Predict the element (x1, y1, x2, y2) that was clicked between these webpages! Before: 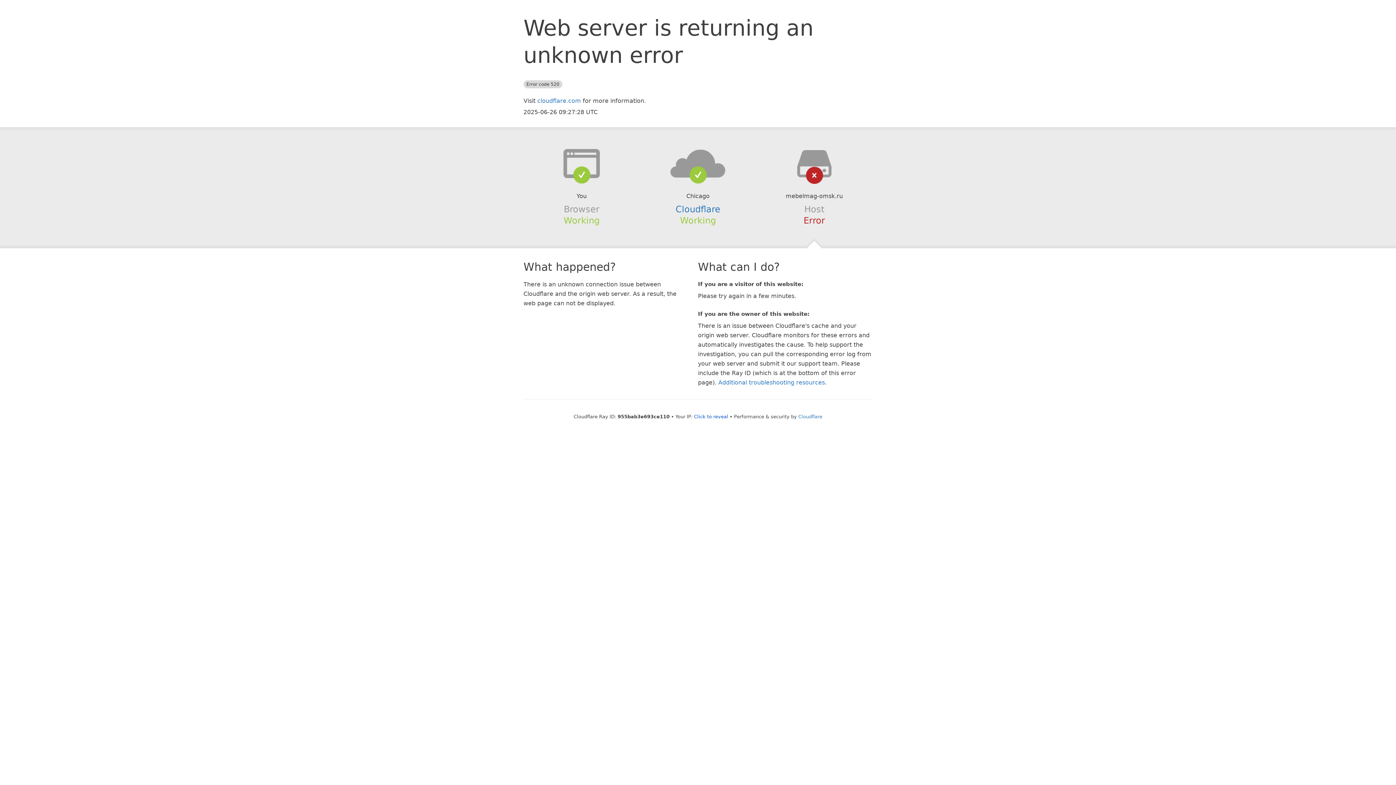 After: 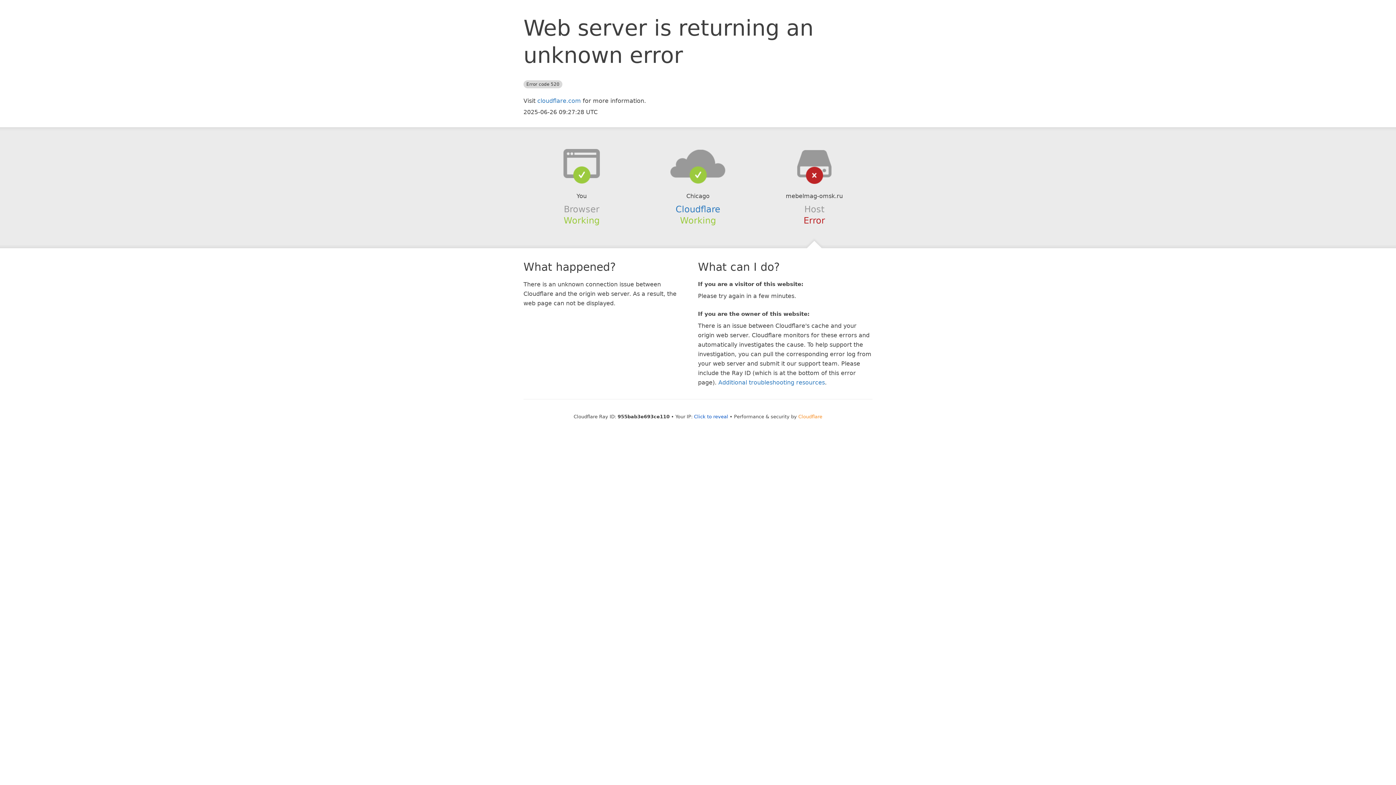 Action: bbox: (798, 414, 822, 419) label: Cloudflare